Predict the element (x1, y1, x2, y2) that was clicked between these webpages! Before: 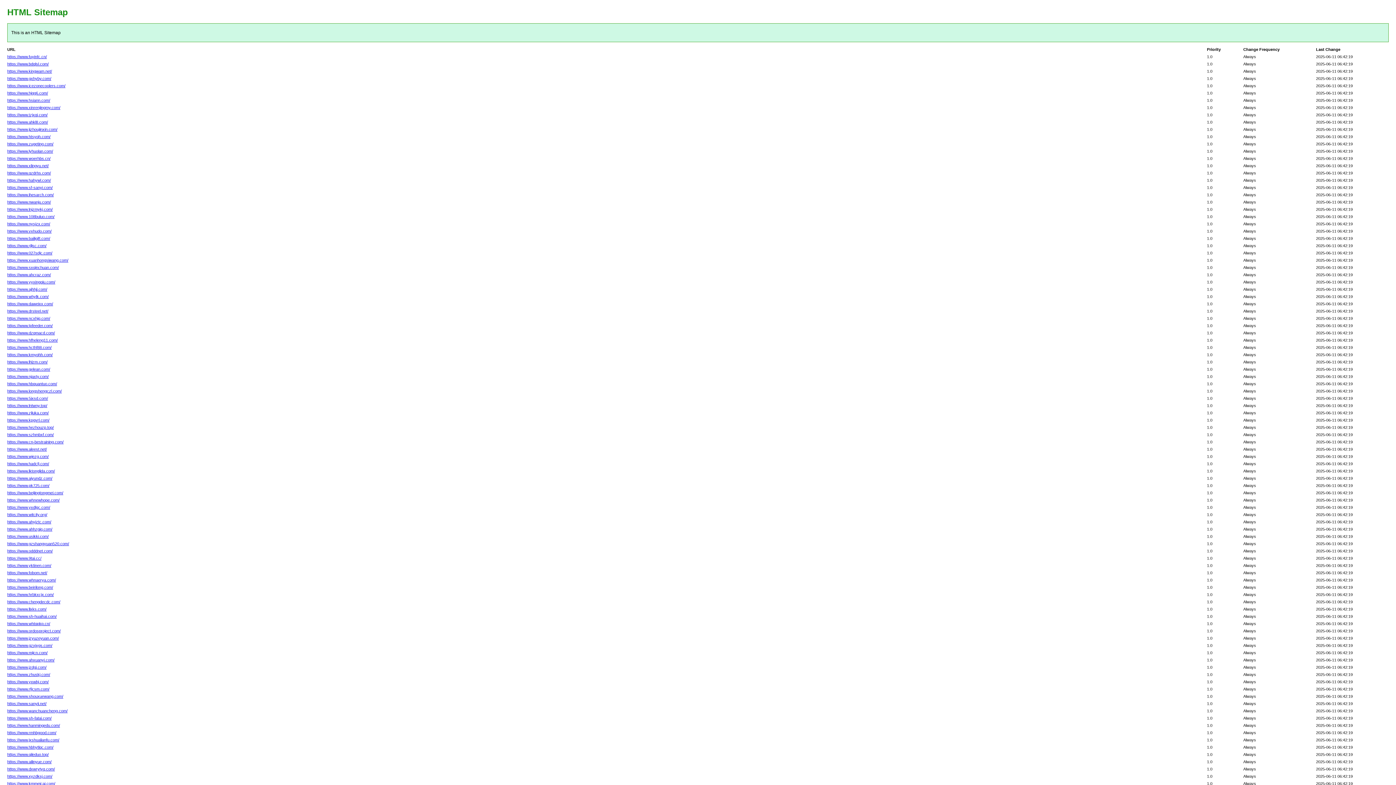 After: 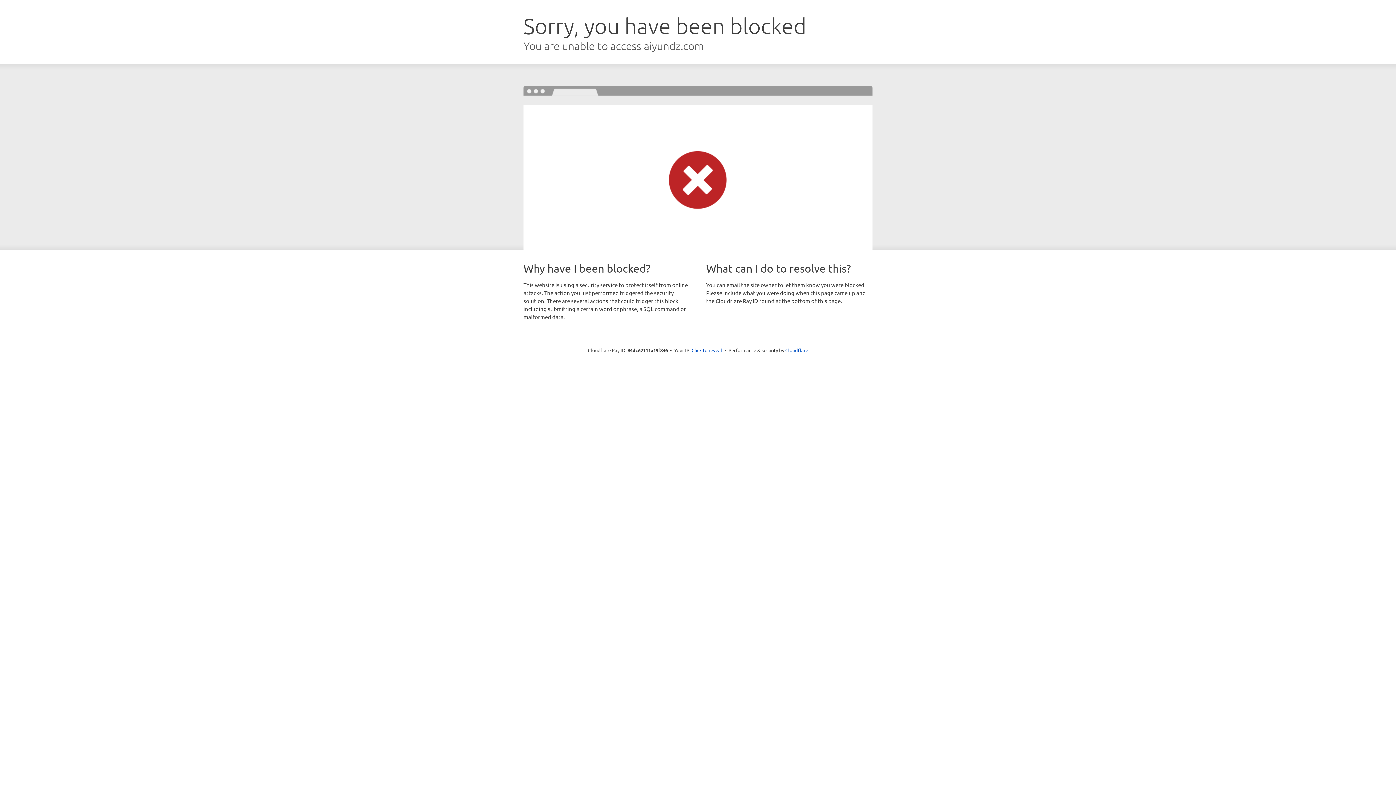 Action: bbox: (7, 476, 52, 480) label: https://www.aiyundz.com/